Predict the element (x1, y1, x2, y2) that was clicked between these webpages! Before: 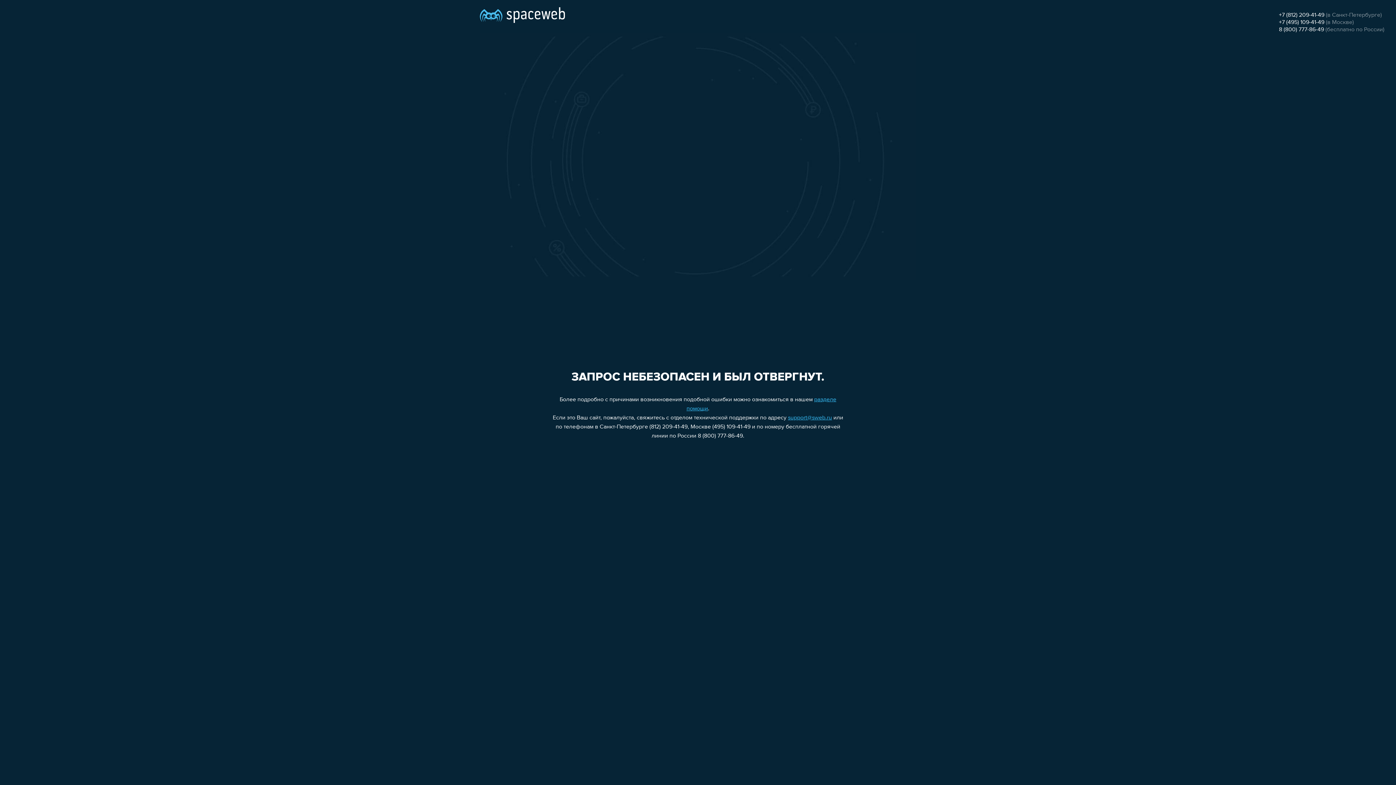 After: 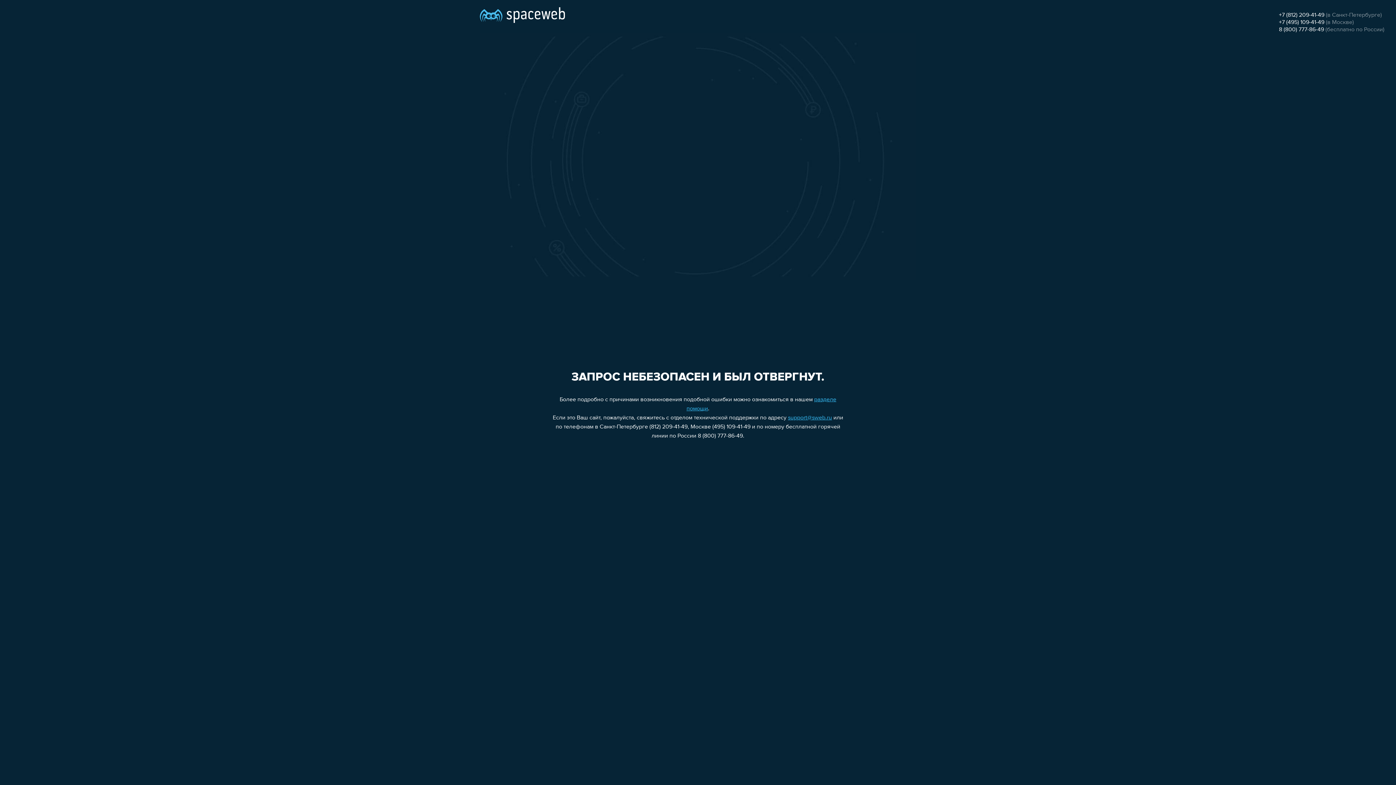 Action: label: support@sweb.ru bbox: (788, 415, 832, 421)